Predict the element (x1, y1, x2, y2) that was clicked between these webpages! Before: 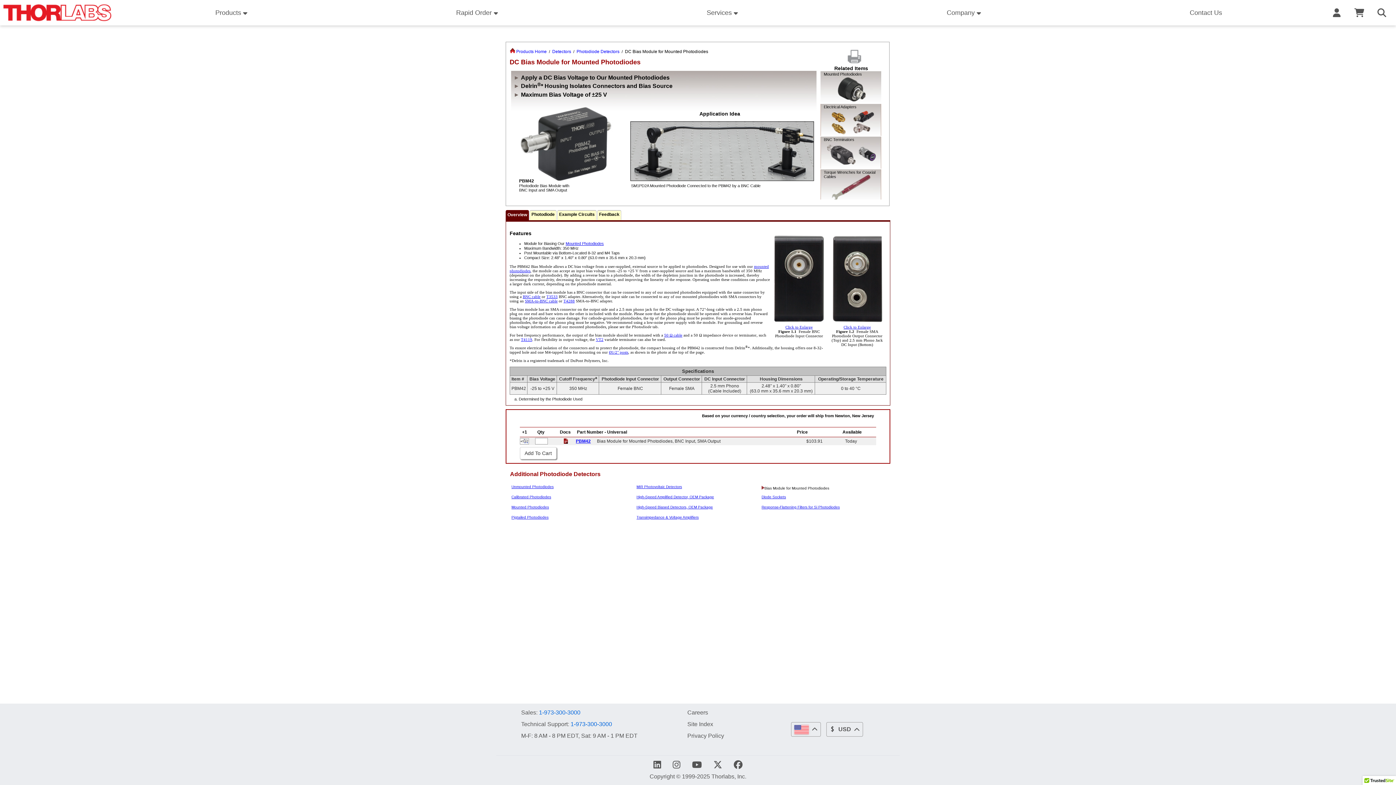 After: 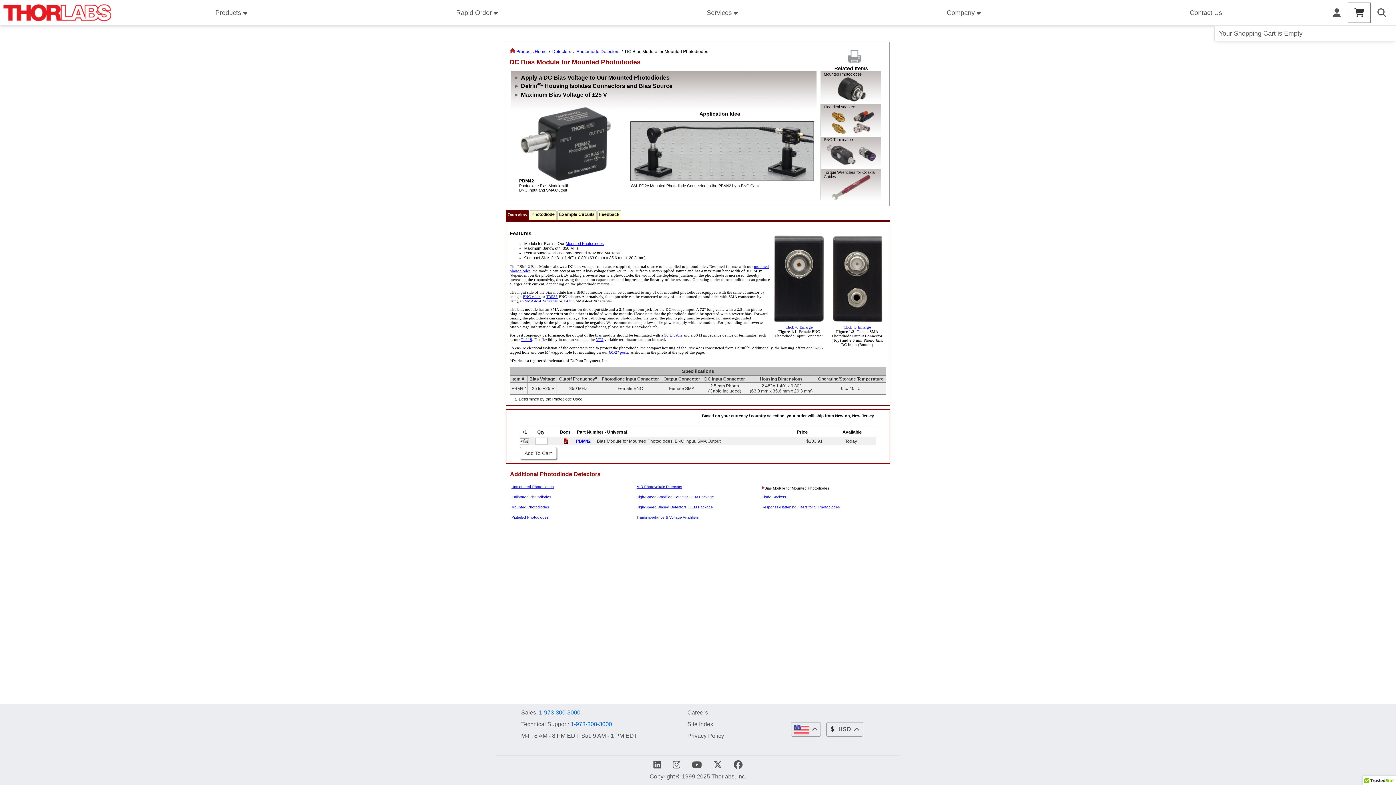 Action: bbox: (1348, 2, 1370, 22)